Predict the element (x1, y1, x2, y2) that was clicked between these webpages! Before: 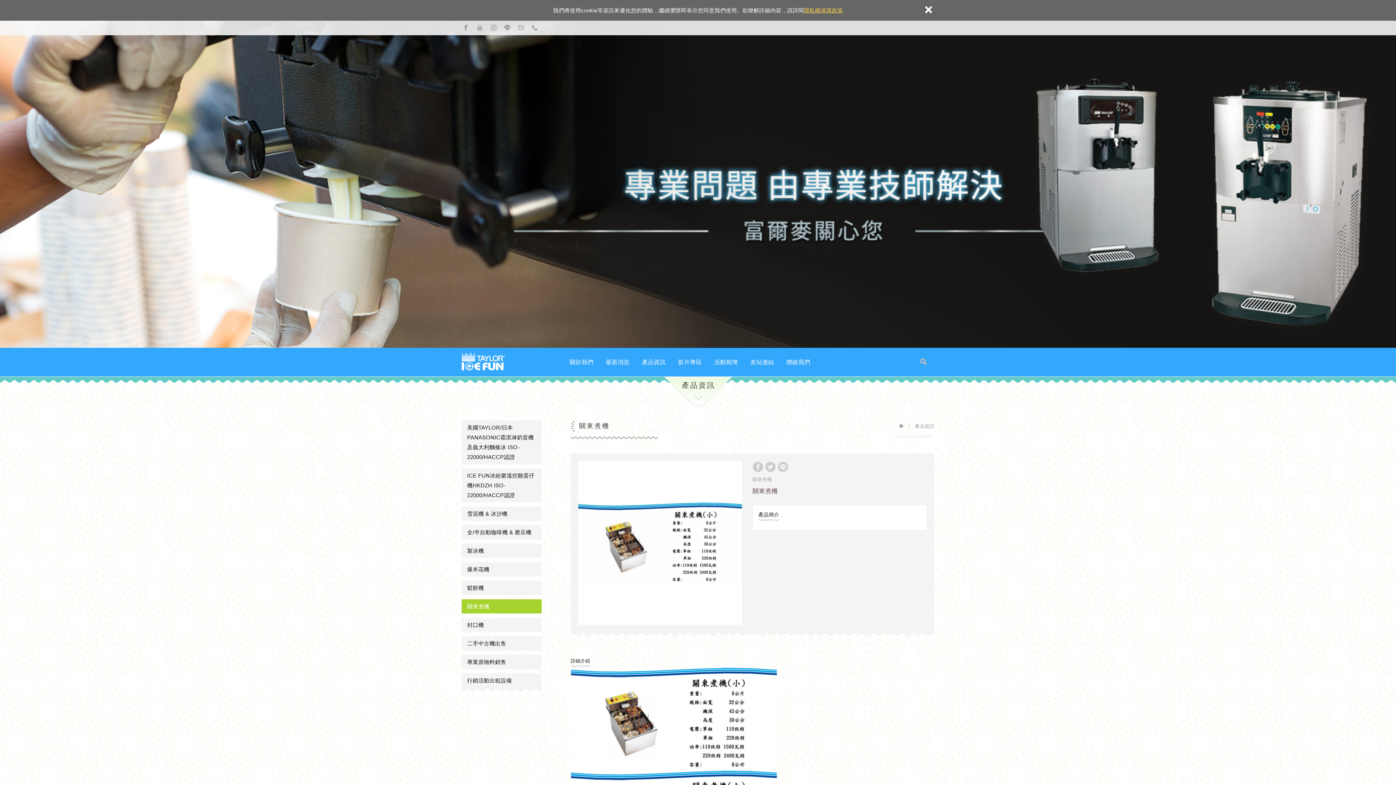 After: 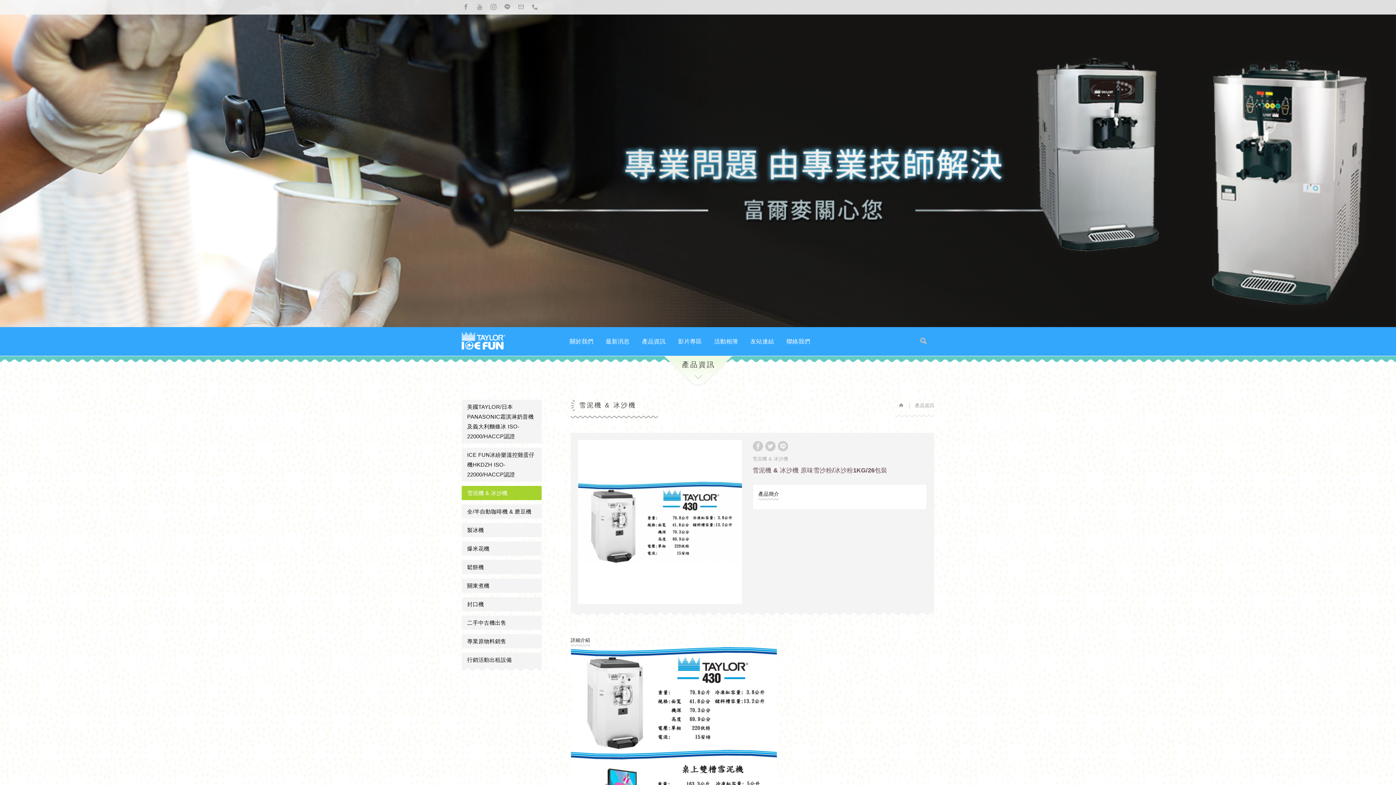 Action: bbox: (461, 506, 541, 521) label: 雪泥機 & 冰沙機